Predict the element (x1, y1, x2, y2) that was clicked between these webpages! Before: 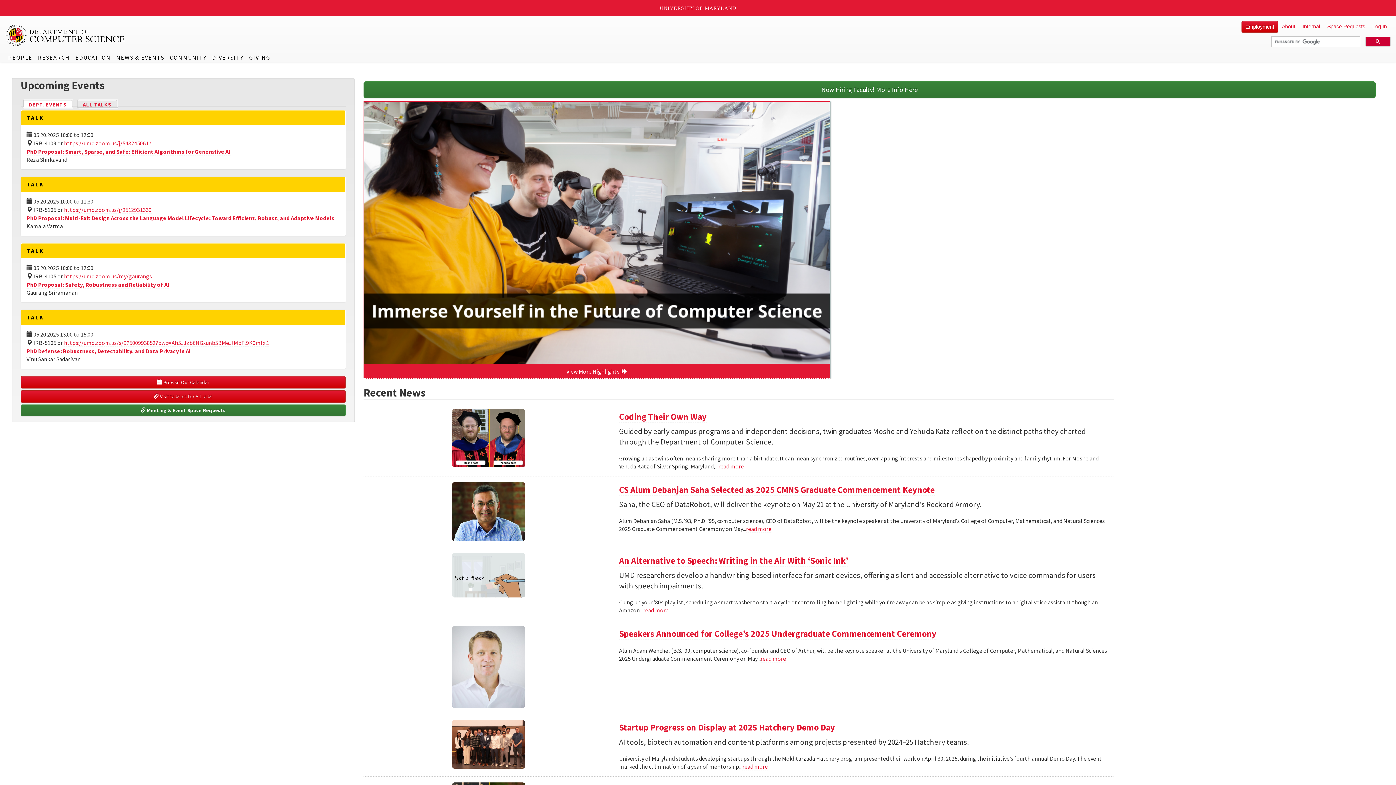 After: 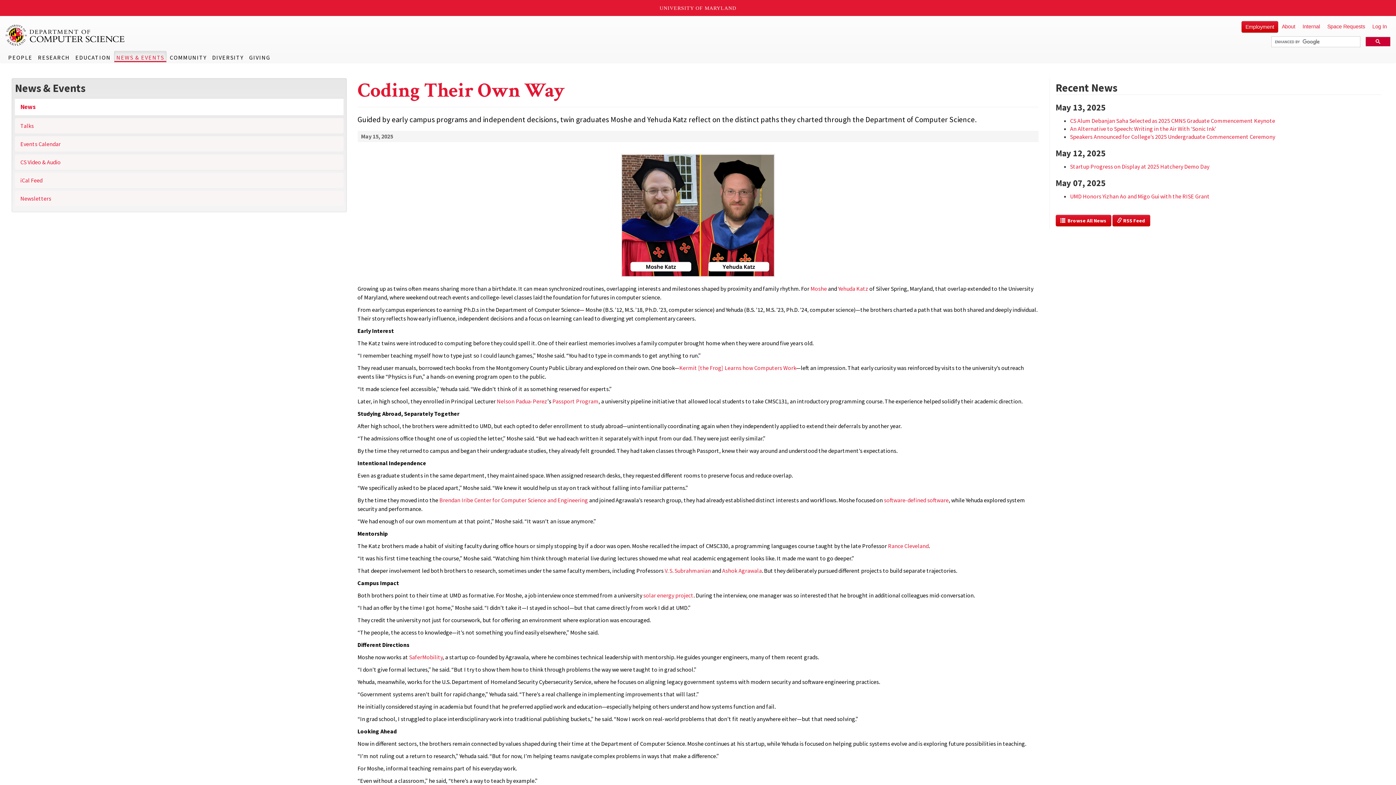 Action: label: Read more about Coding Their Own Way bbox: (718, 462, 744, 470)